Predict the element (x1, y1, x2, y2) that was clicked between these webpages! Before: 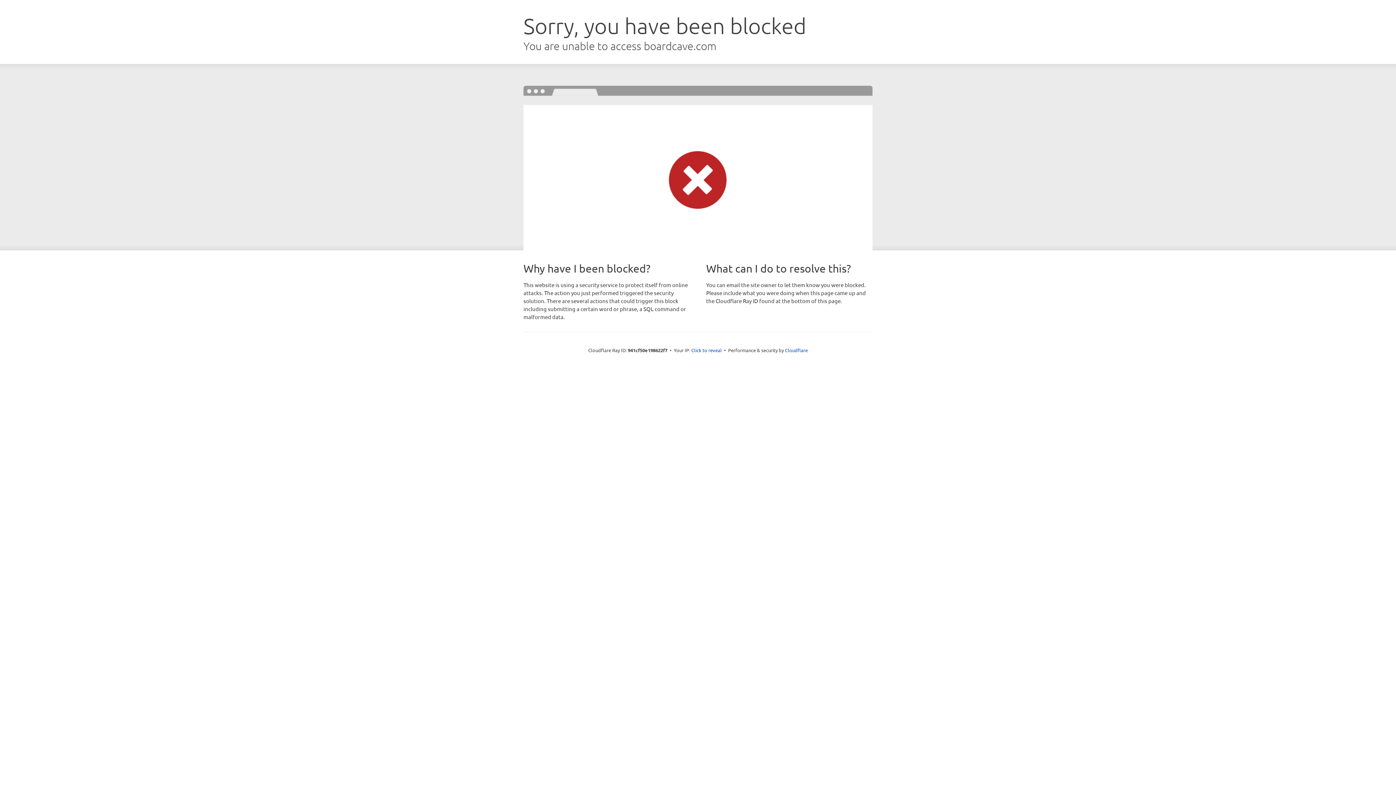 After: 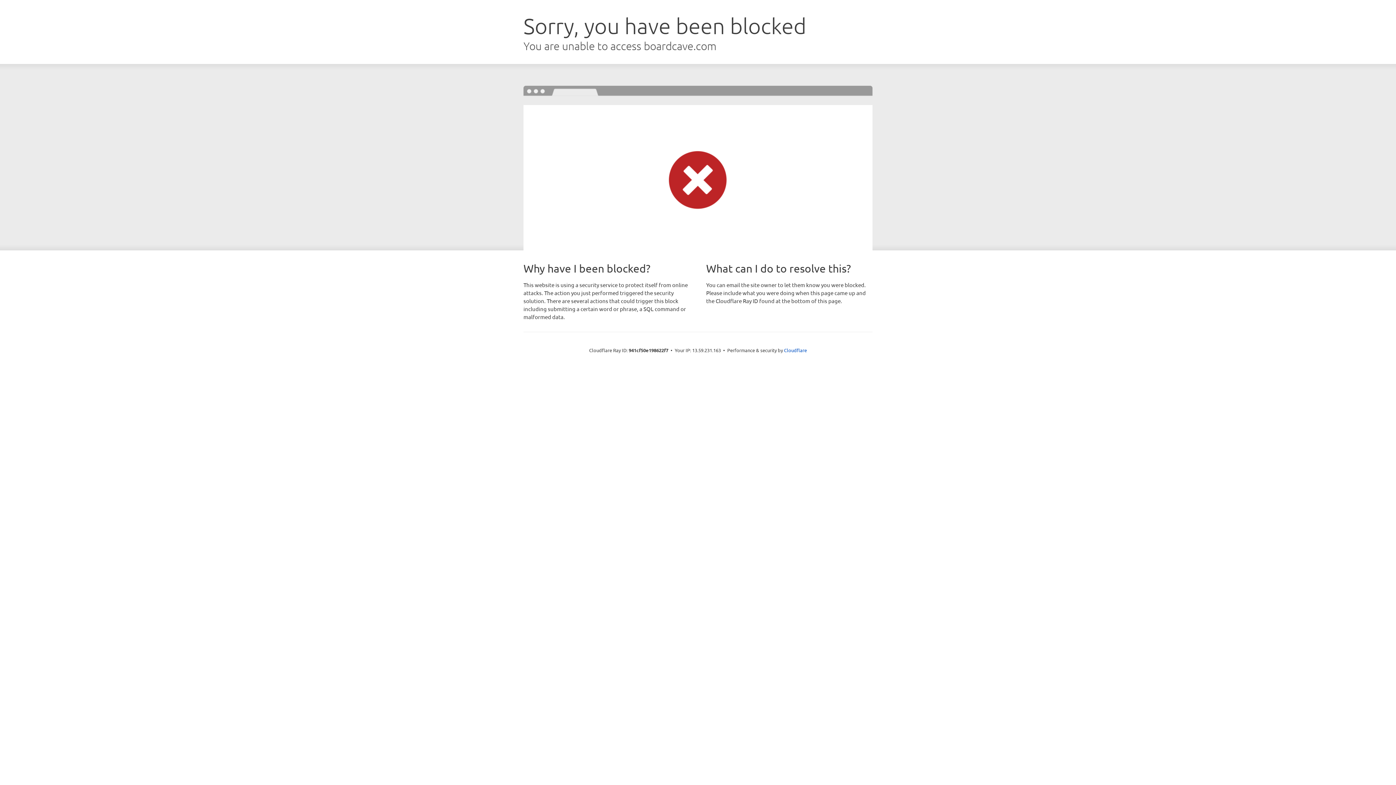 Action: bbox: (691, 346, 722, 353) label: Click to reveal